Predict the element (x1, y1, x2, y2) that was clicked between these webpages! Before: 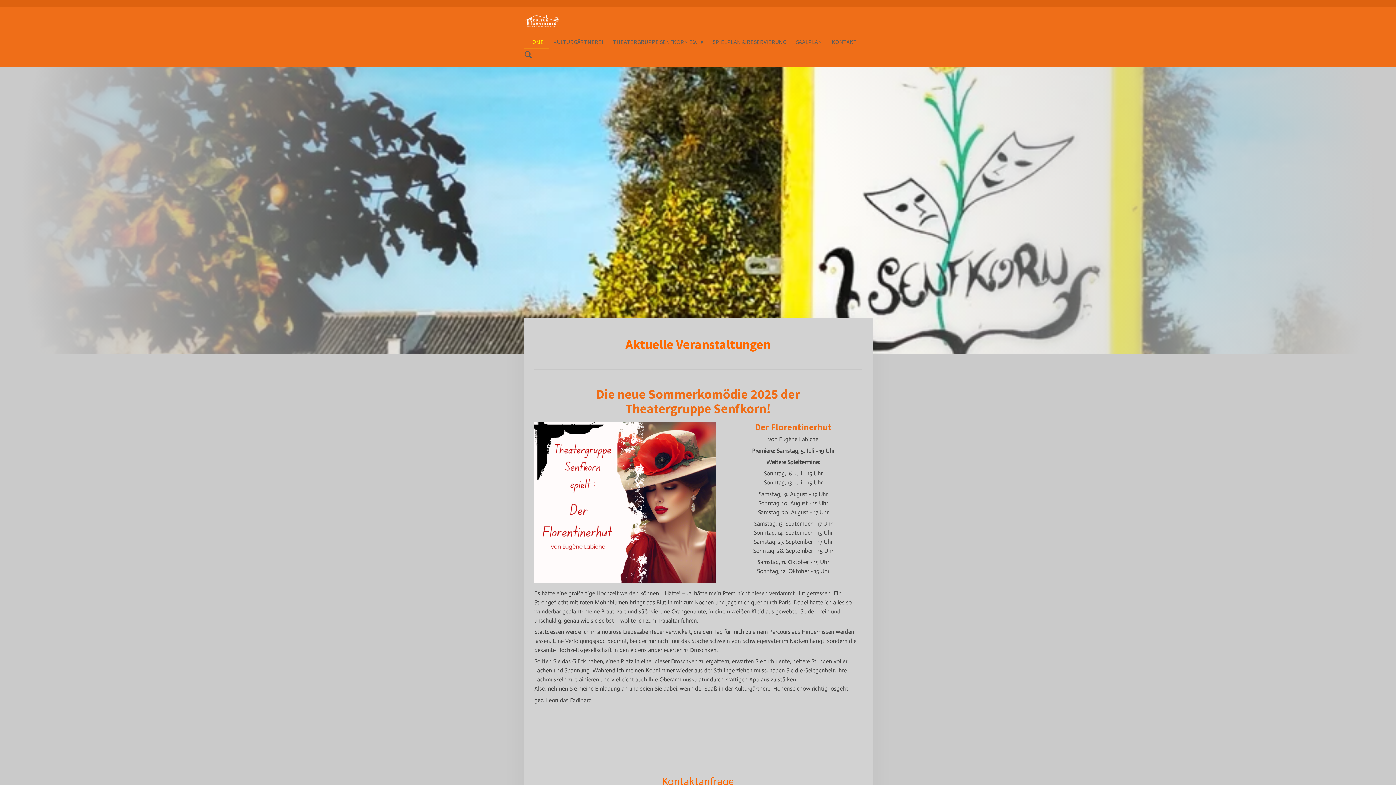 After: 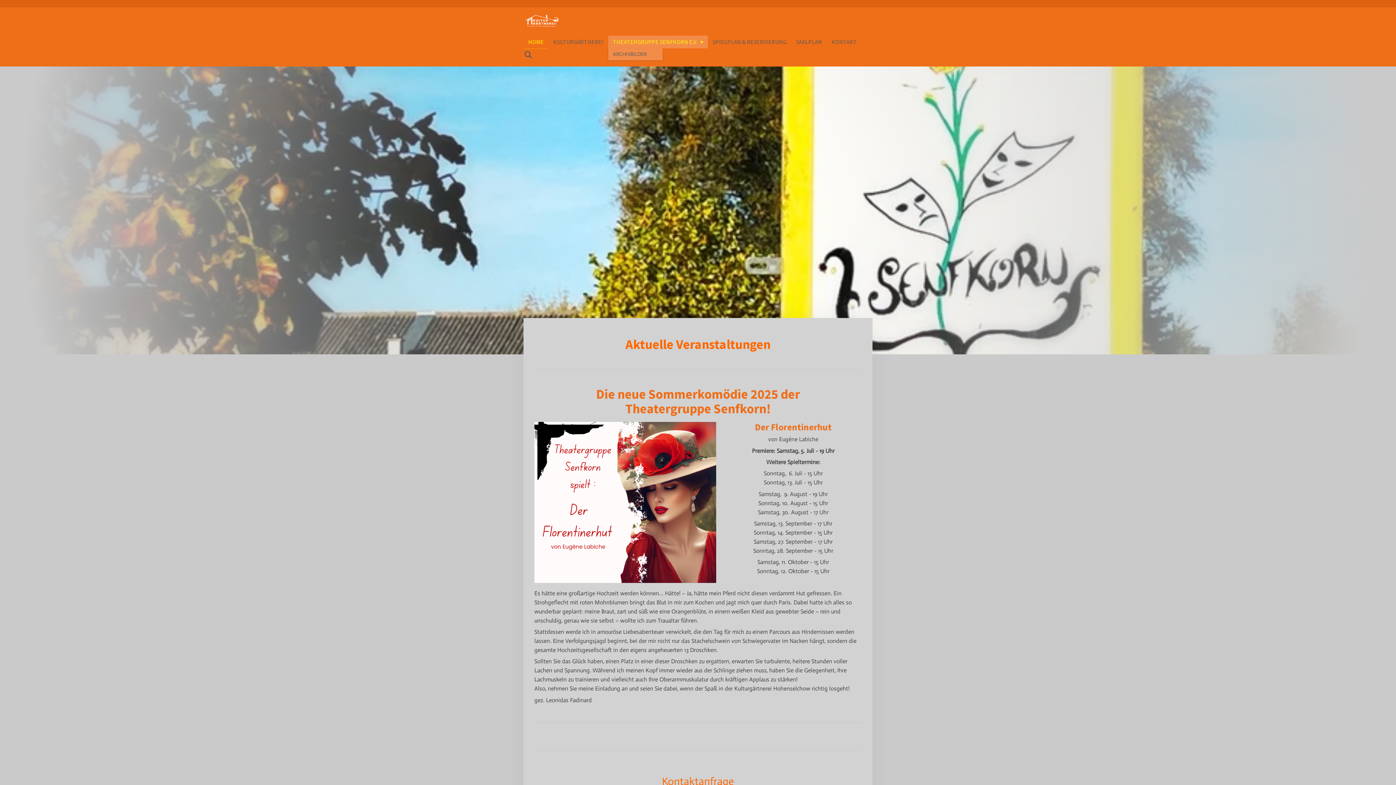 Action: bbox: (608, 35, 708, 48) label: THEATERGRUPPE SENFKORN E.V. 